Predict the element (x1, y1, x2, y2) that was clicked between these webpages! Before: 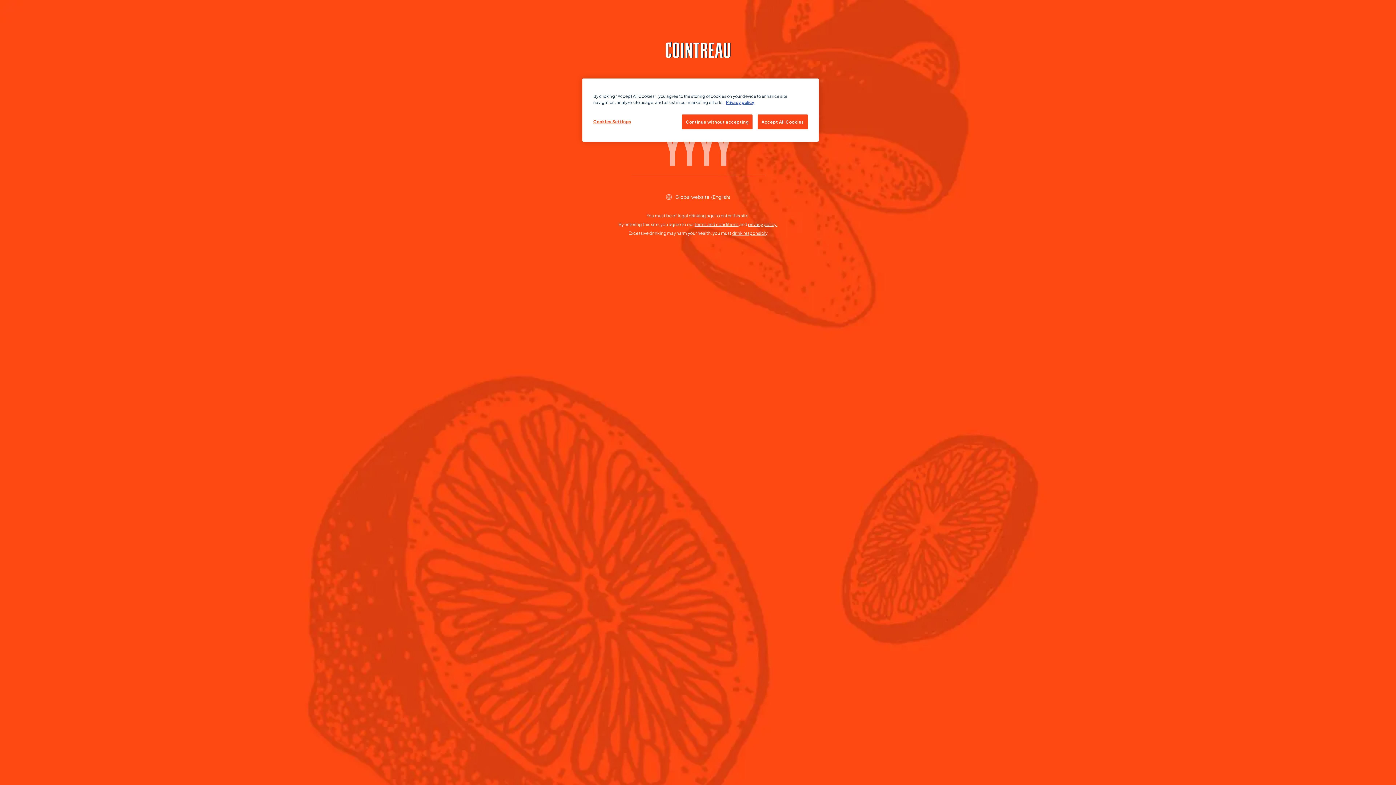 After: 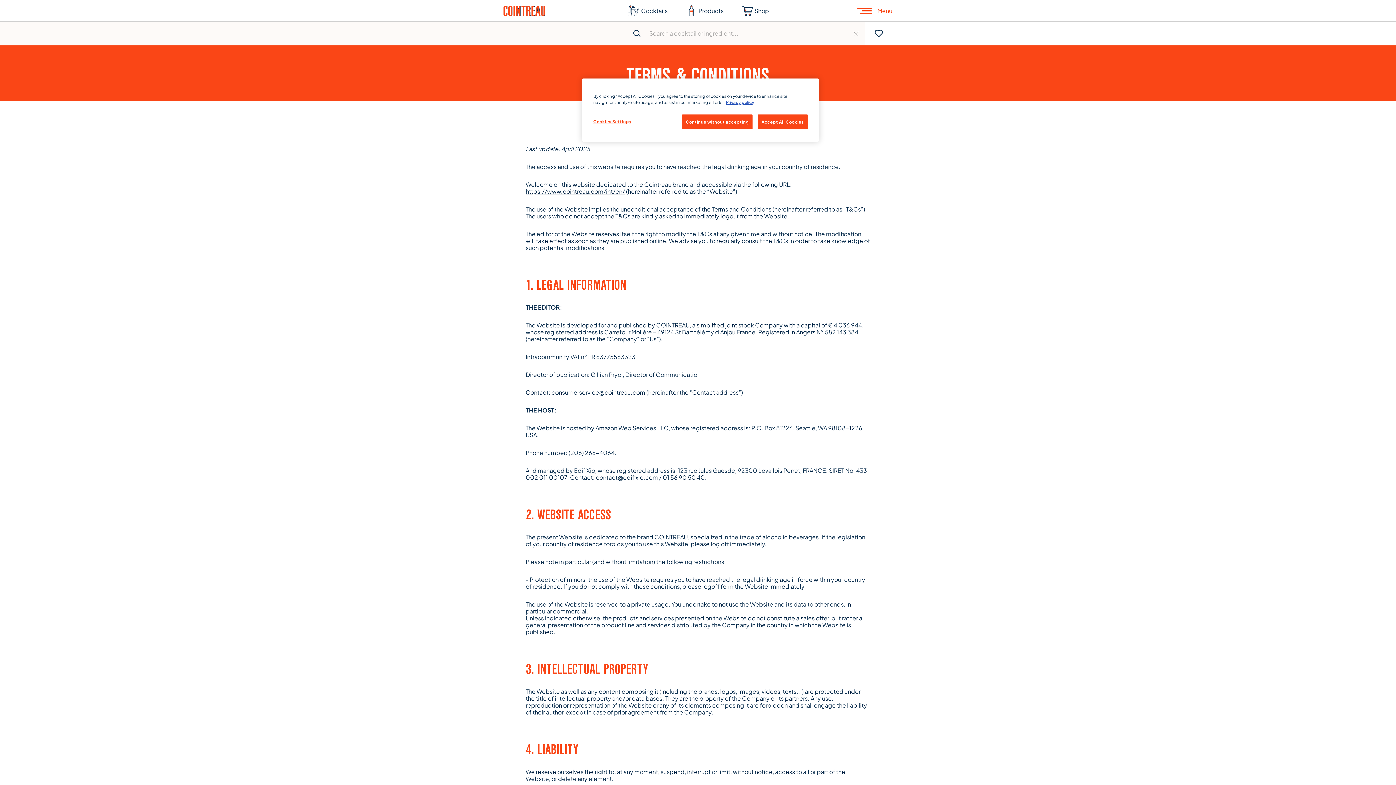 Action: bbox: (694, 221, 738, 227) label: terms and conditions